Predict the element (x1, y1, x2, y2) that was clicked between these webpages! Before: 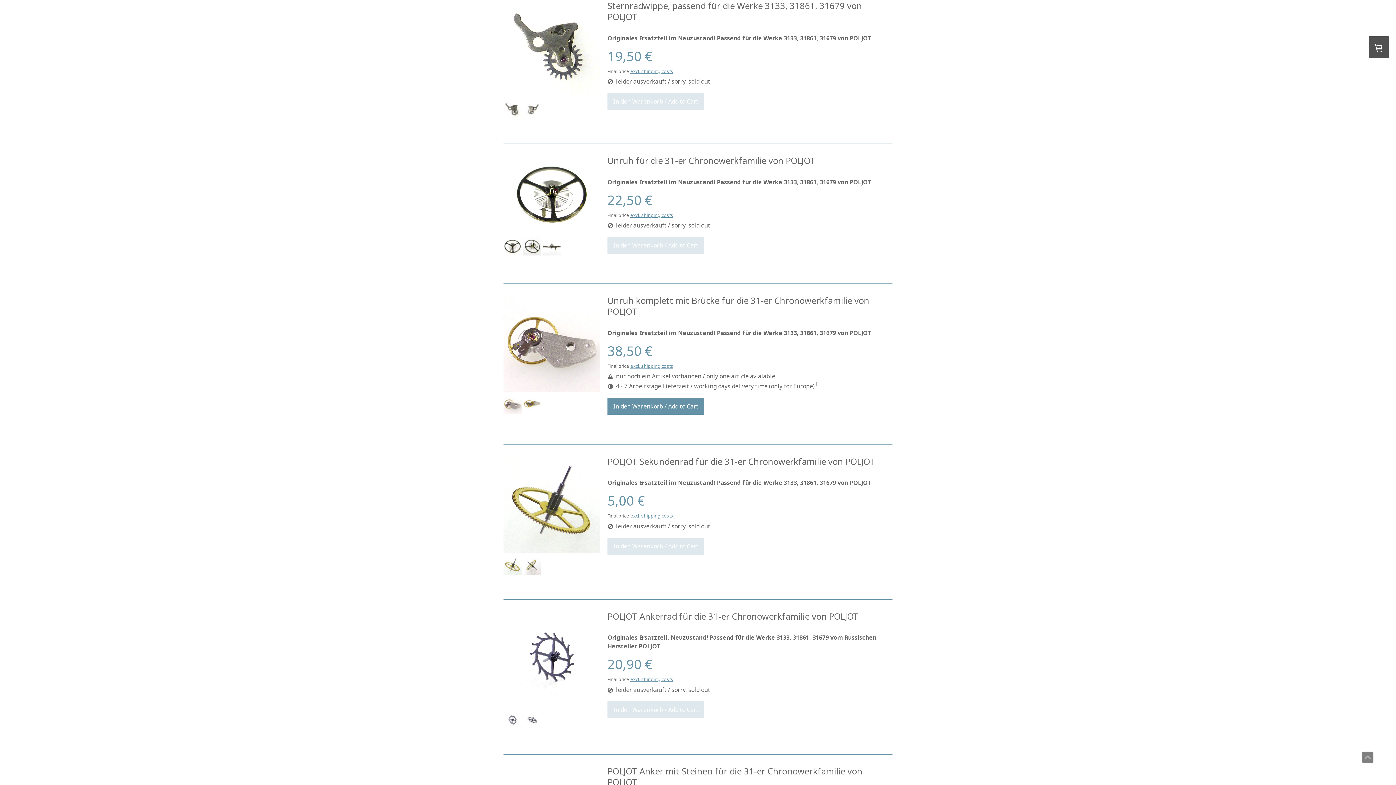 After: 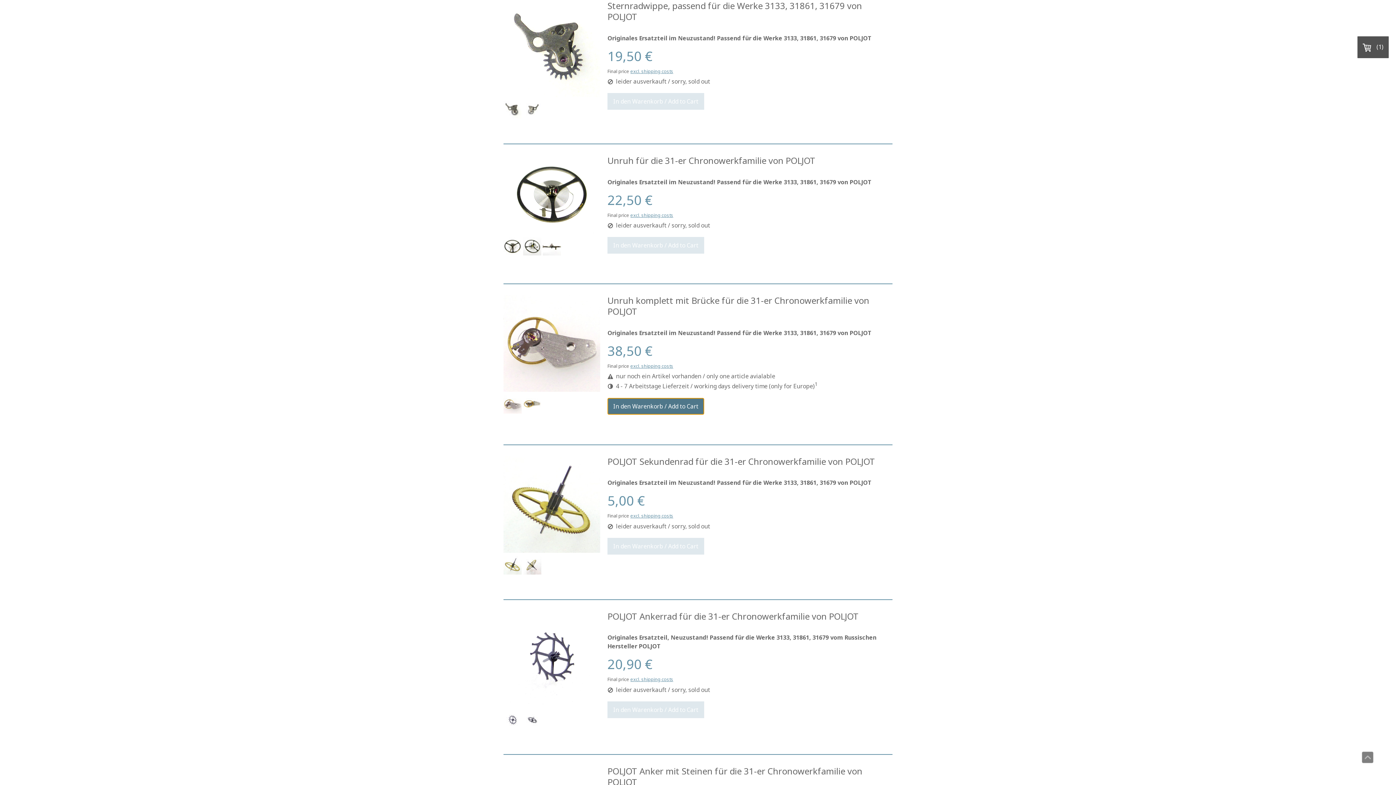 Action: bbox: (607, 398, 704, 414) label: In den Warenkorb / Add to Cart